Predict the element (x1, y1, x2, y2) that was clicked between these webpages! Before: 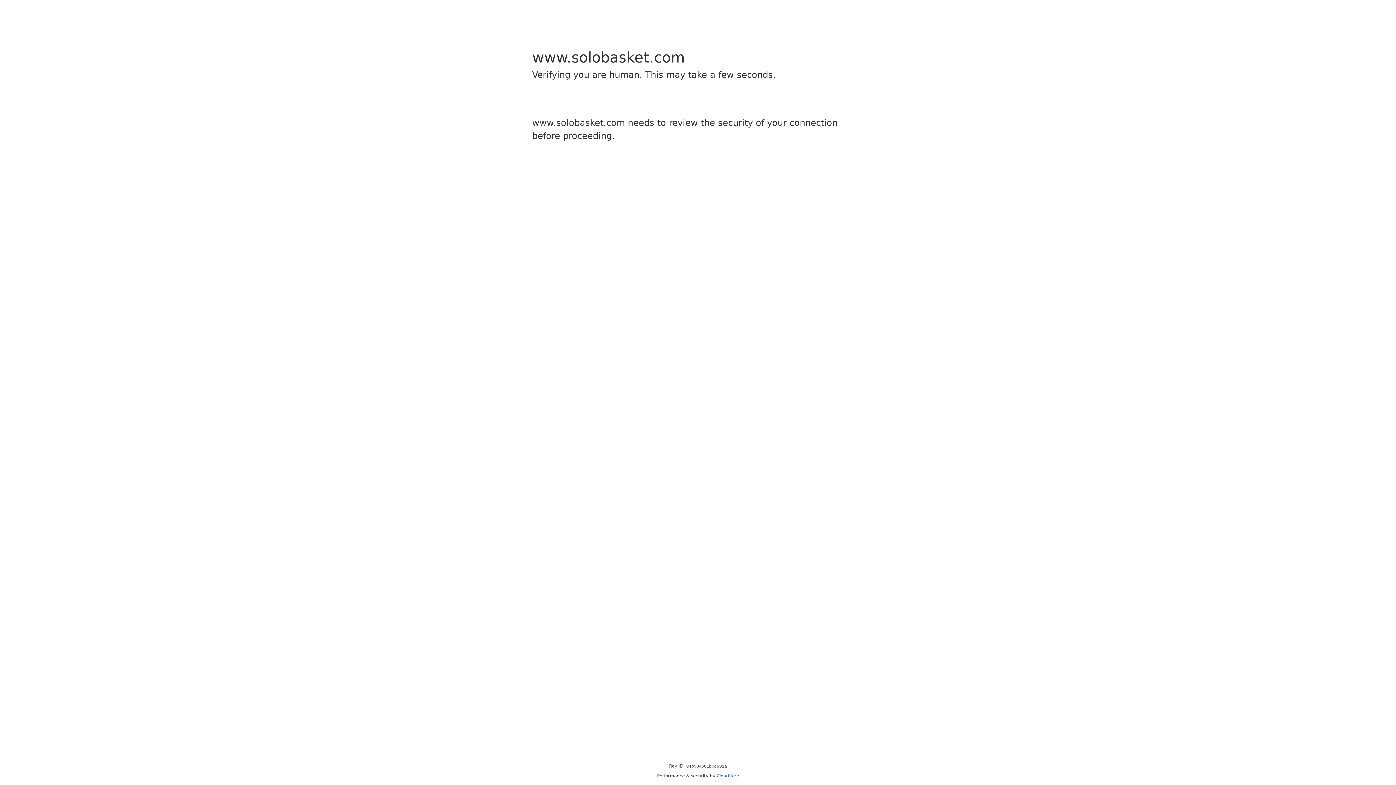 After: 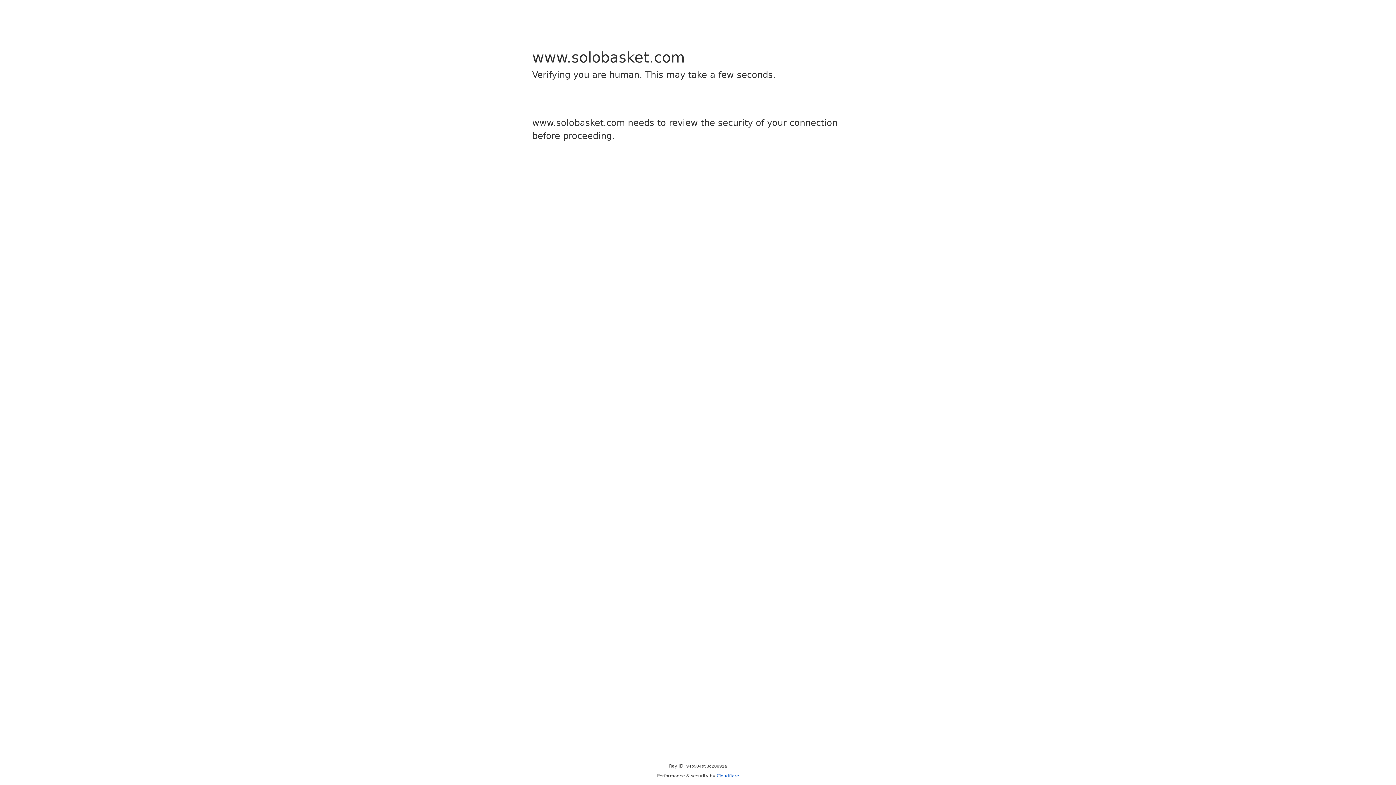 Action: label: Cloudflare bbox: (716, 773, 739, 778)